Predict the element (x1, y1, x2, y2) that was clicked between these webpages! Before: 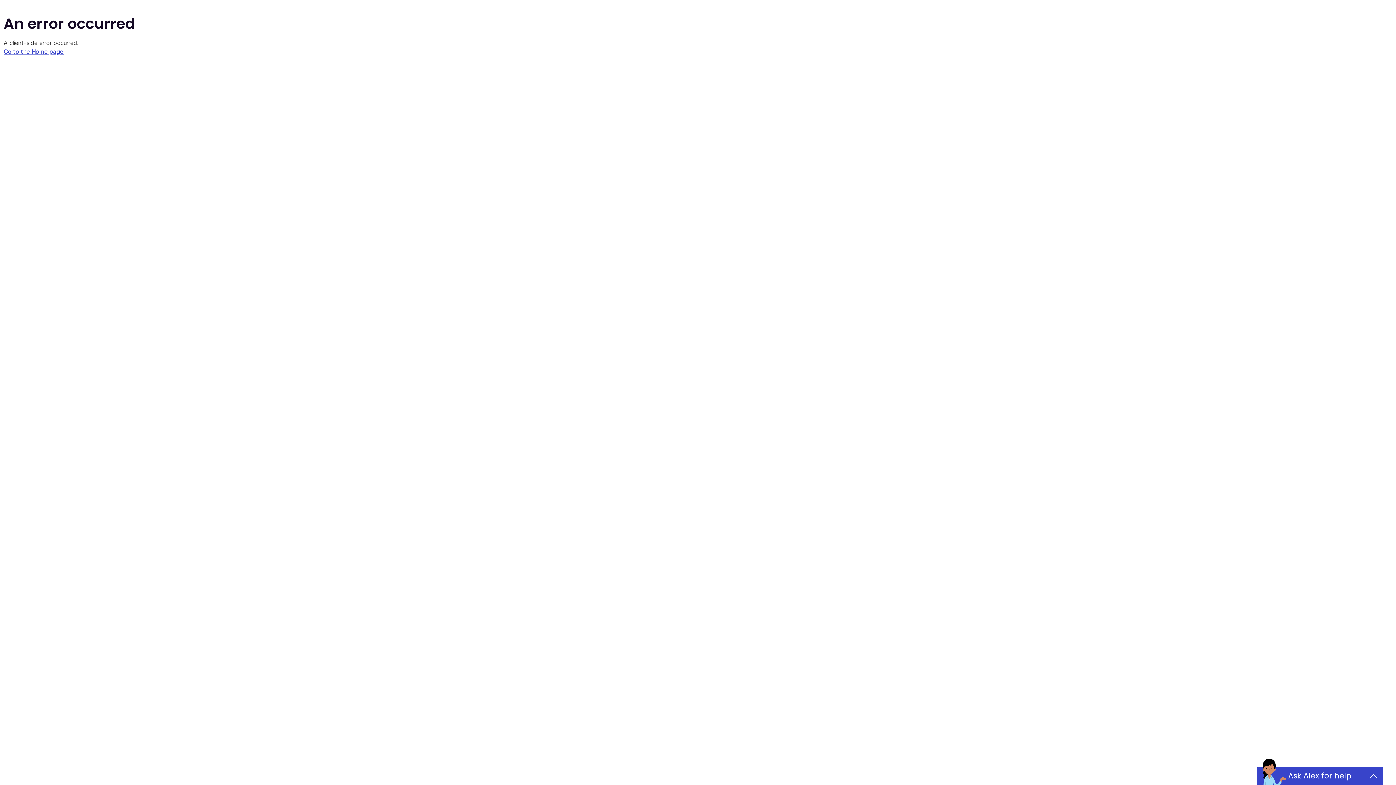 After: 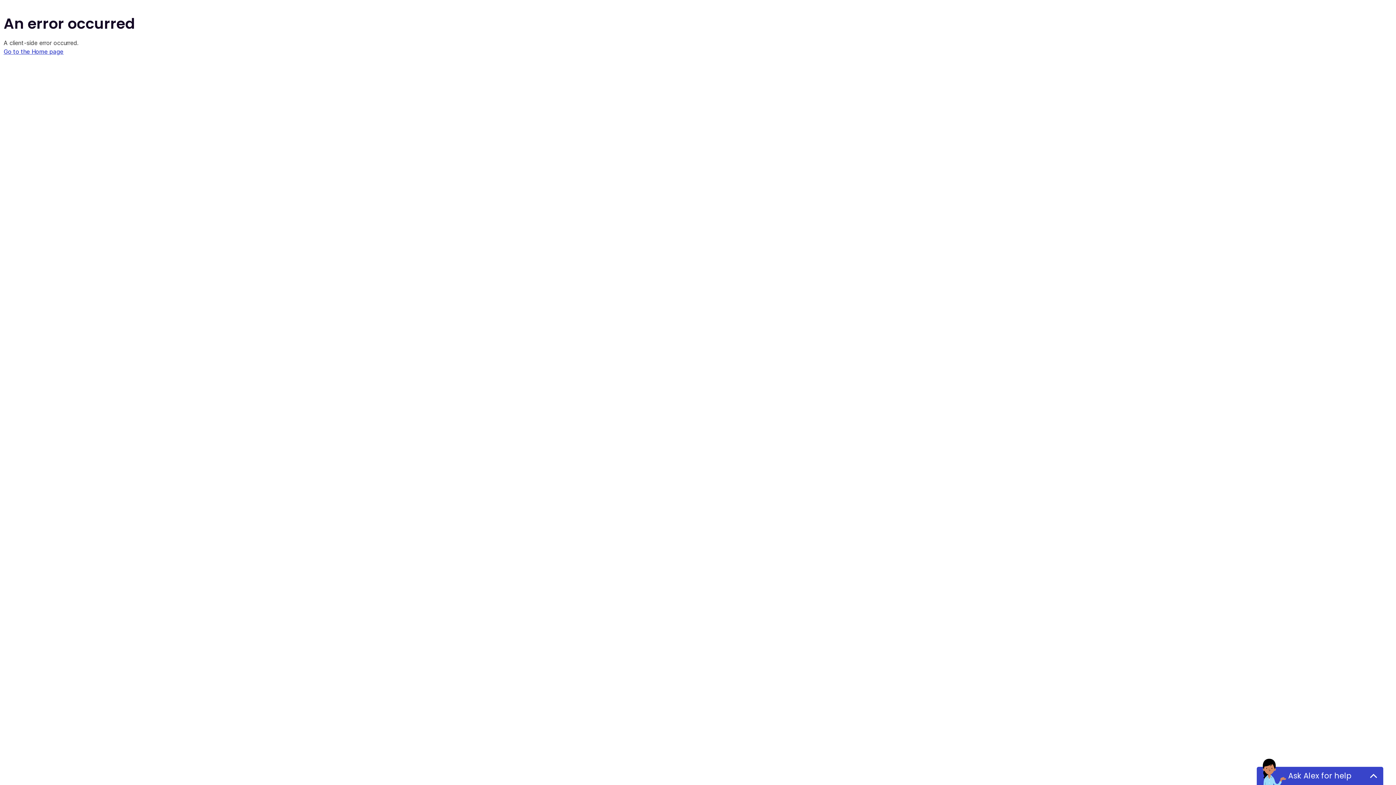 Action: label: Go to the Home page bbox: (3, 48, 63, 55)